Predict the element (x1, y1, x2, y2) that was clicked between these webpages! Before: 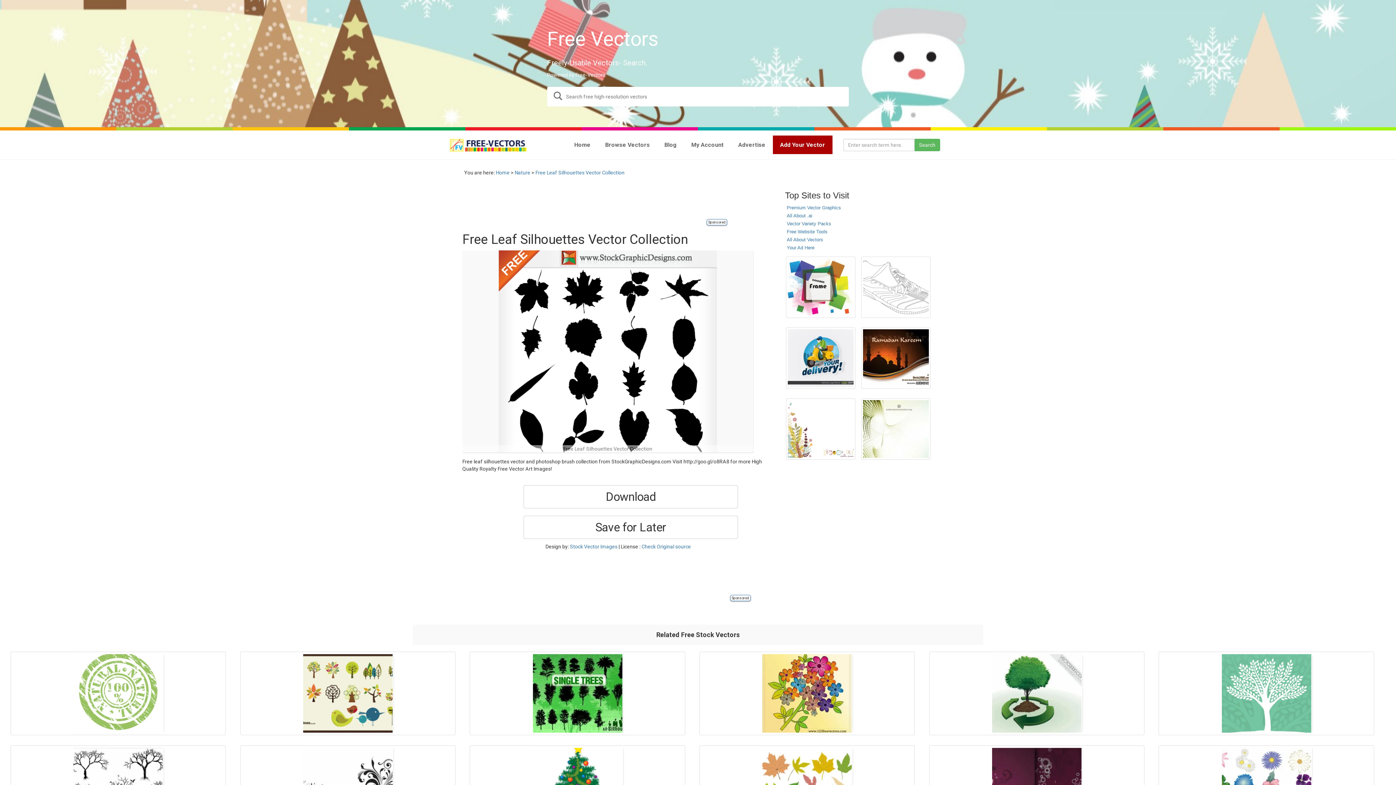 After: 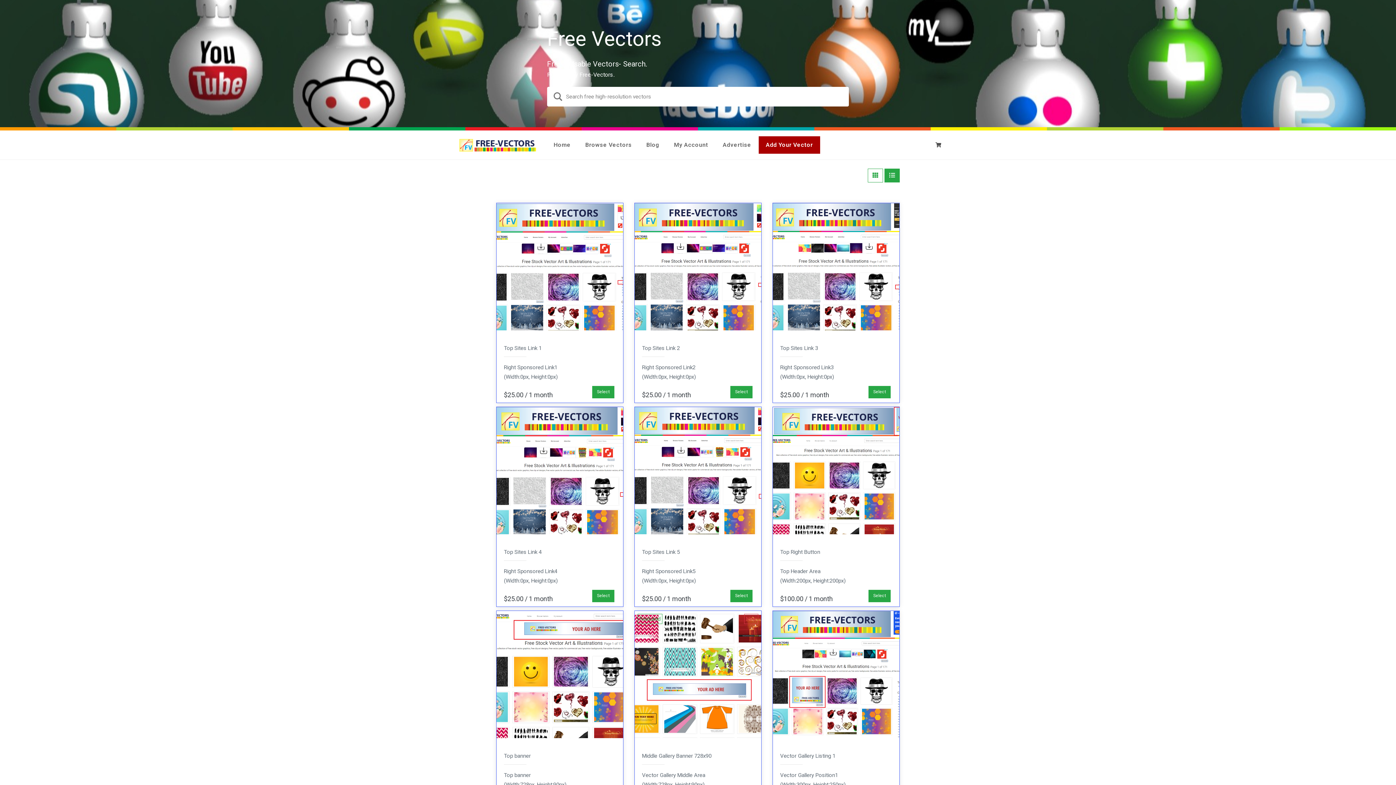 Action: bbox: (787, 245, 814, 250) label: Your Ad Here